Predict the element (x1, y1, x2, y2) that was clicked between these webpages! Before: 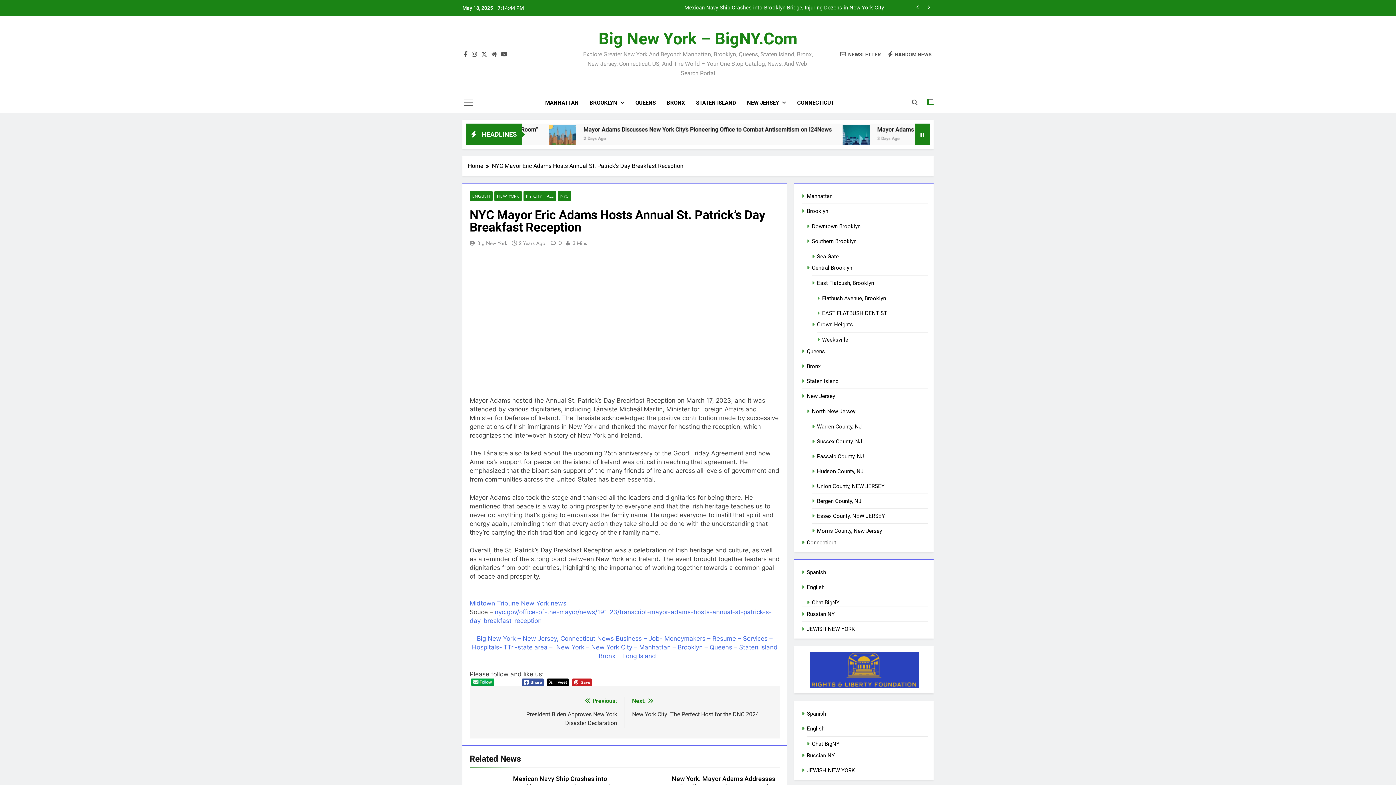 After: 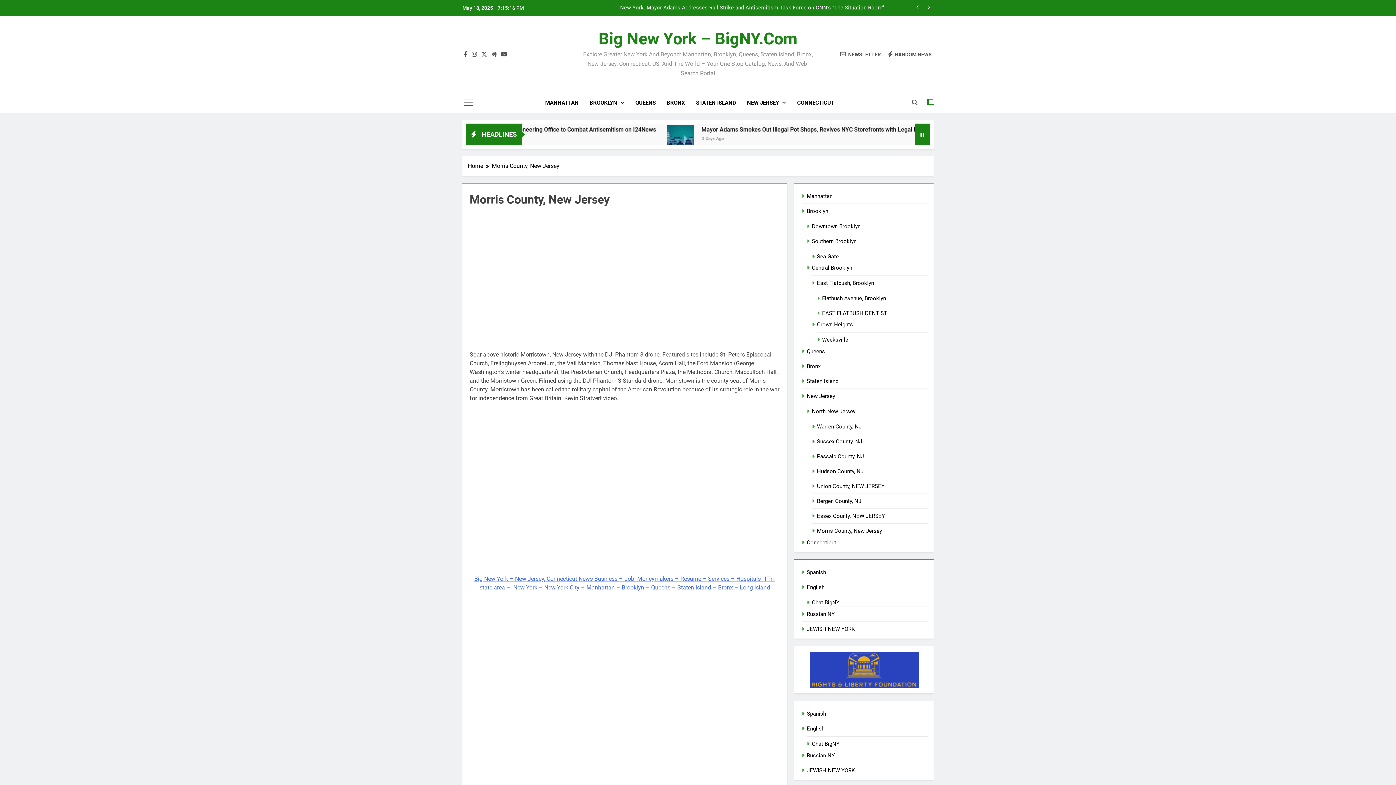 Action: bbox: (817, 528, 882, 534) label: Morris County, New Jersey